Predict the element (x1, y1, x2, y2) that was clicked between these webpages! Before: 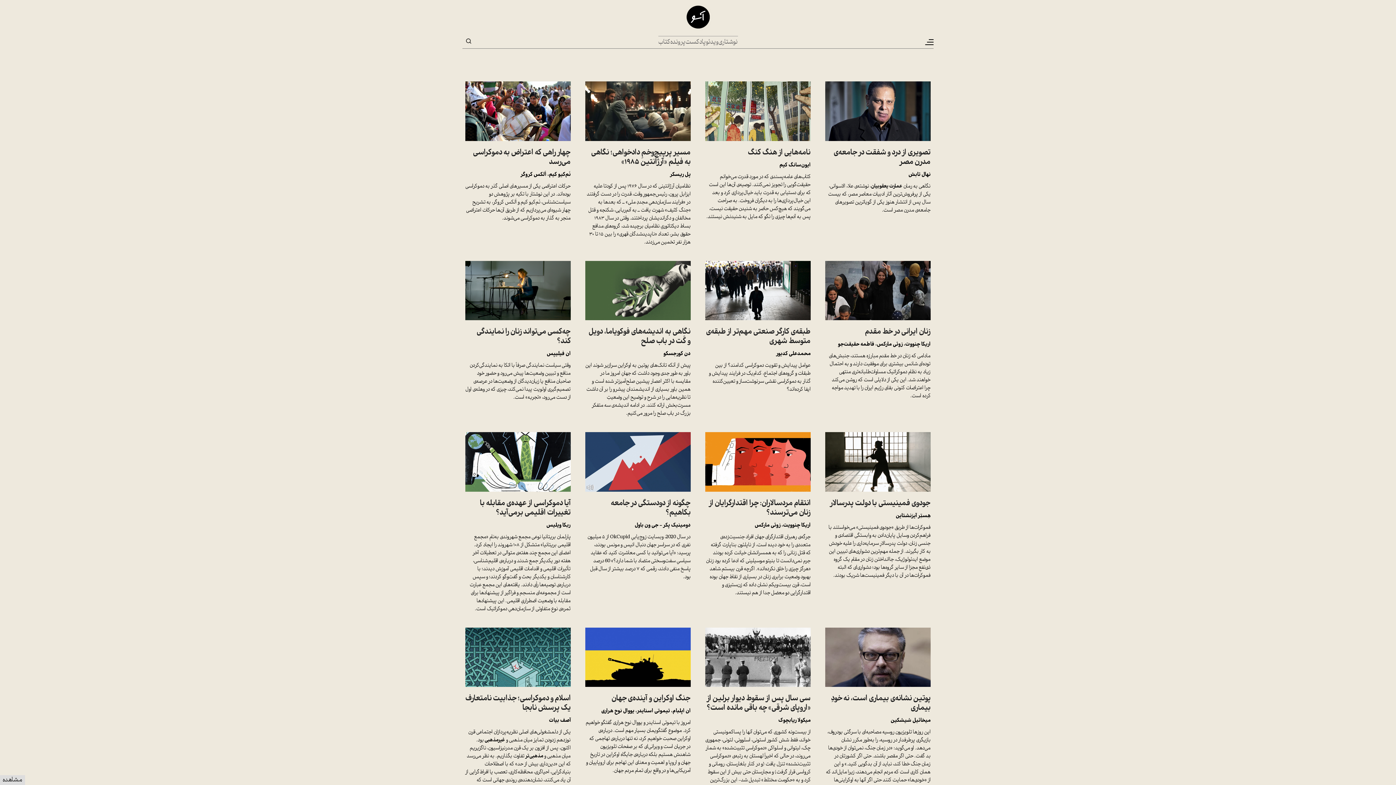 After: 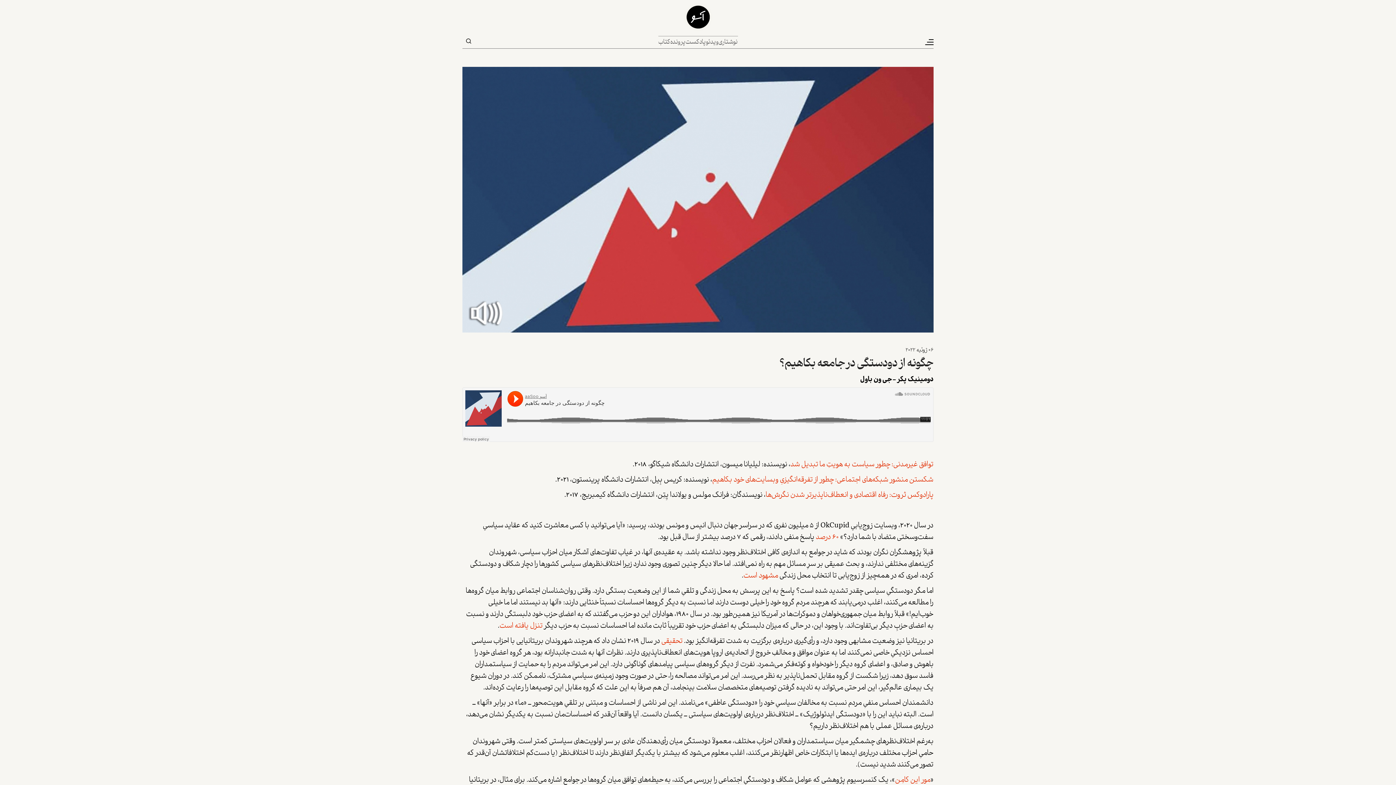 Action: bbox: (585, 458, 690, 466)